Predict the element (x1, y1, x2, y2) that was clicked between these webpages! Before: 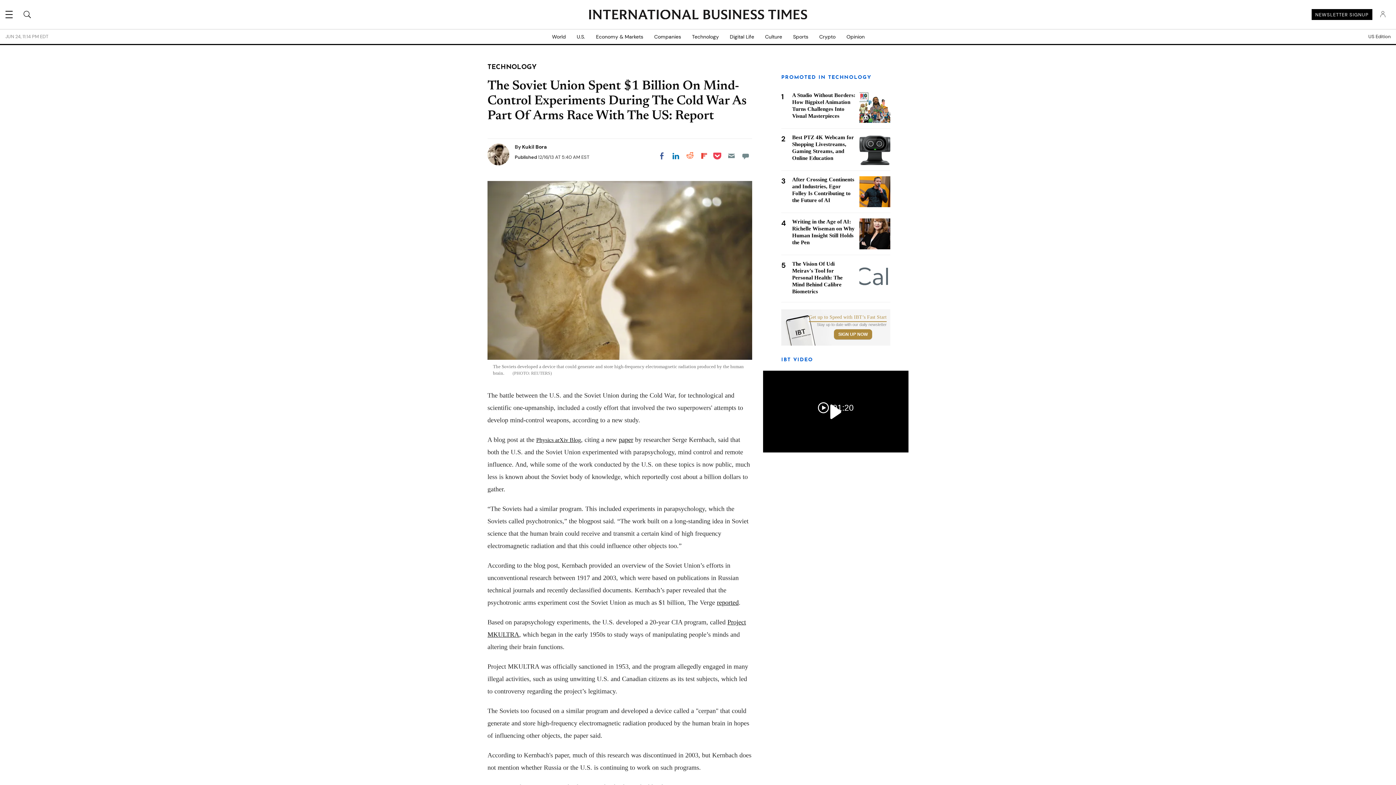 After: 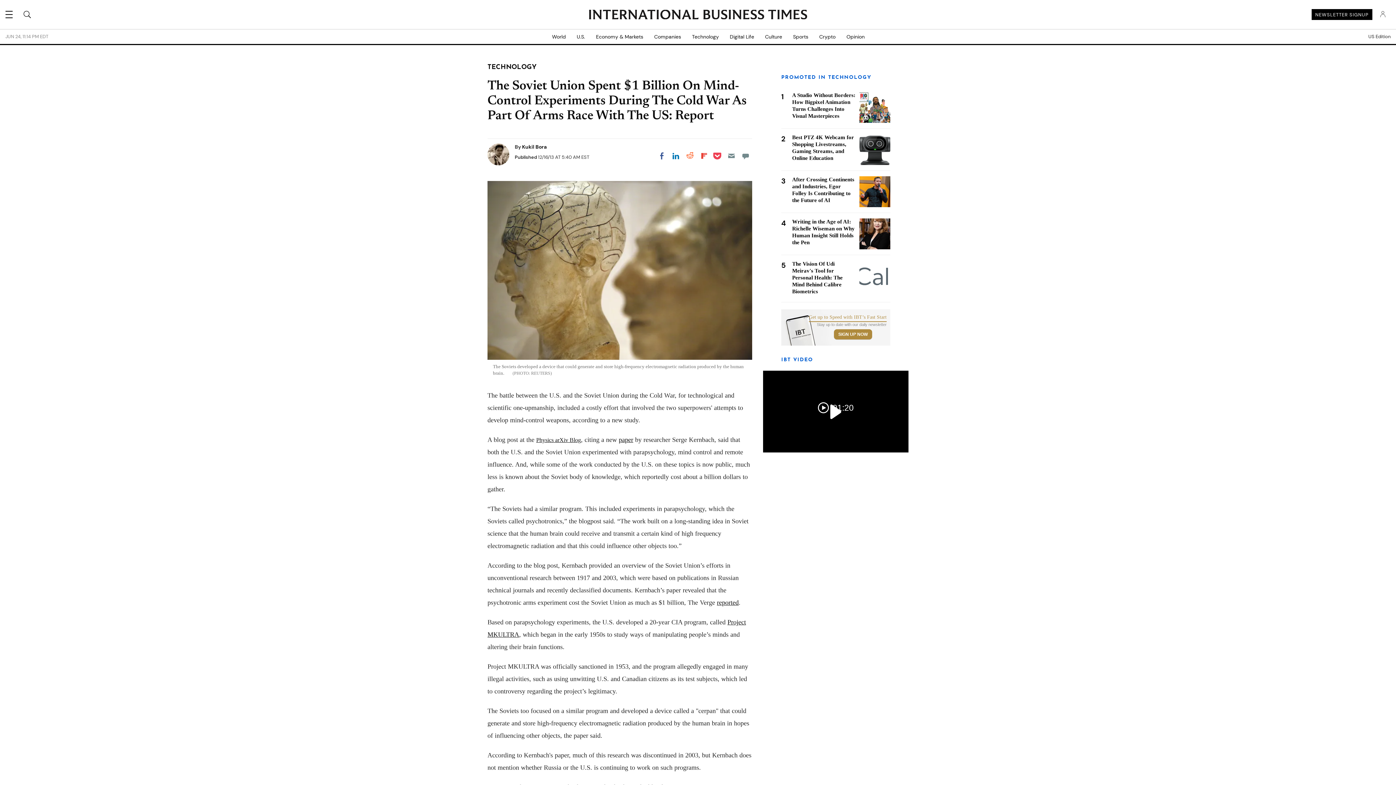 Action: label: SIGN UP NOW bbox: (834, 329, 872, 339)